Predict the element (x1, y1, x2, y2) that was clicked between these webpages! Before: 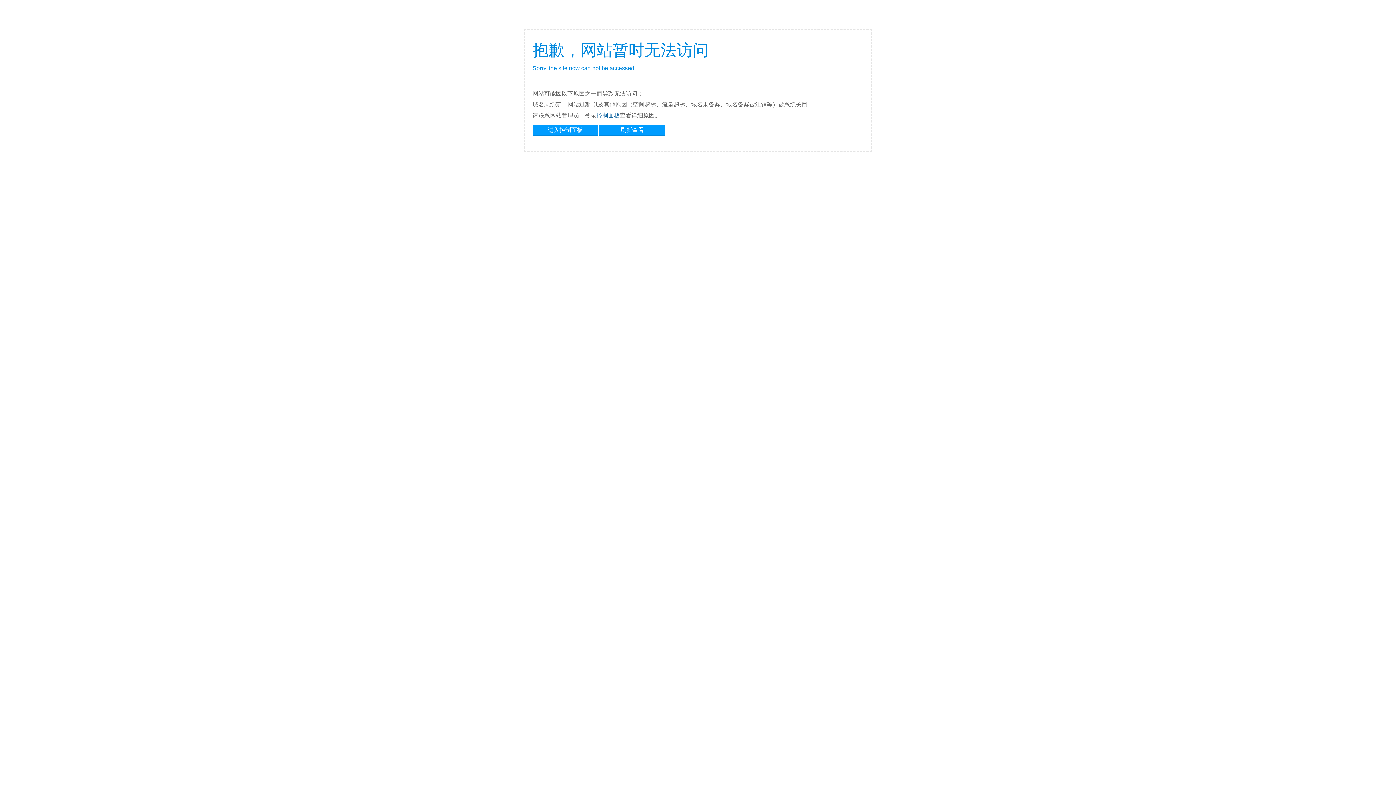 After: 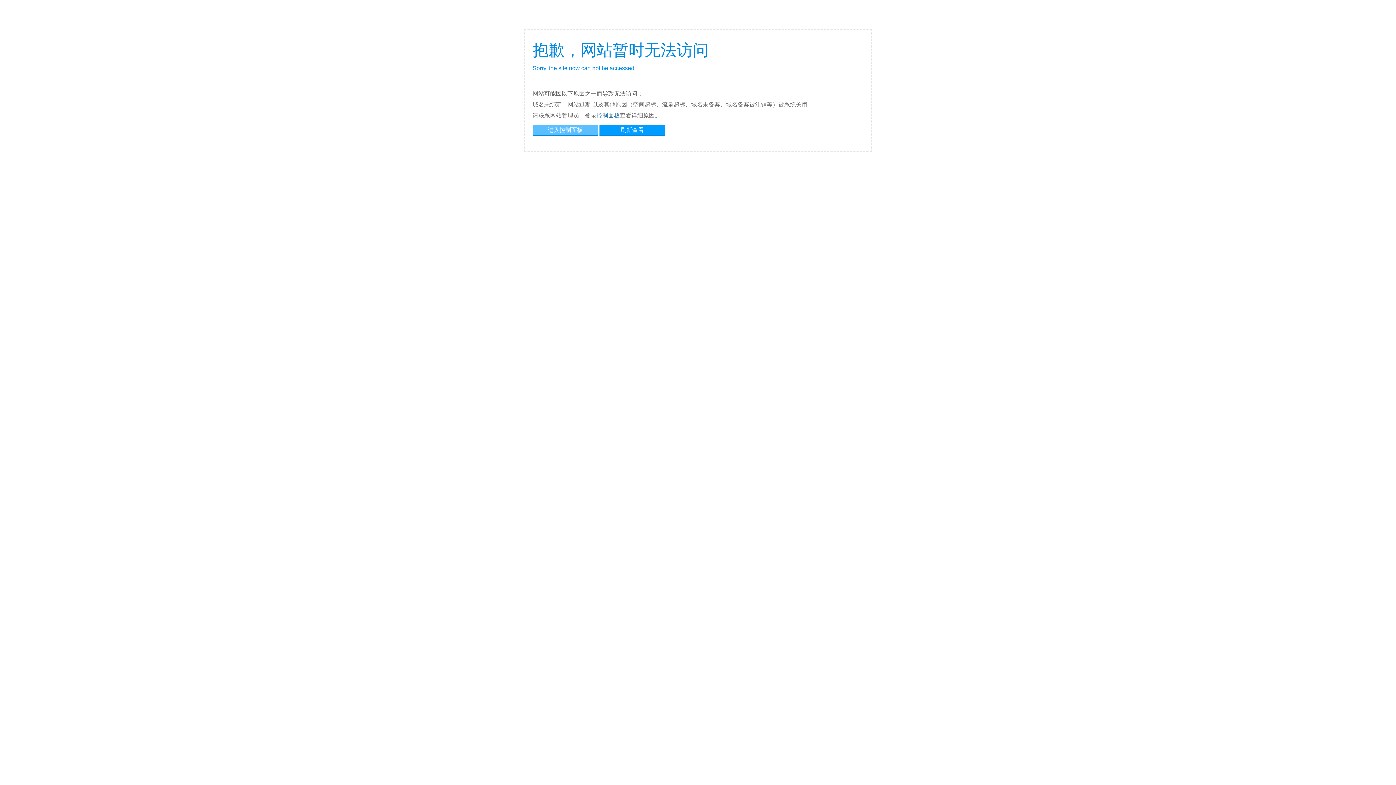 Action: label: 进入控制面板 bbox: (532, 124, 598, 134)